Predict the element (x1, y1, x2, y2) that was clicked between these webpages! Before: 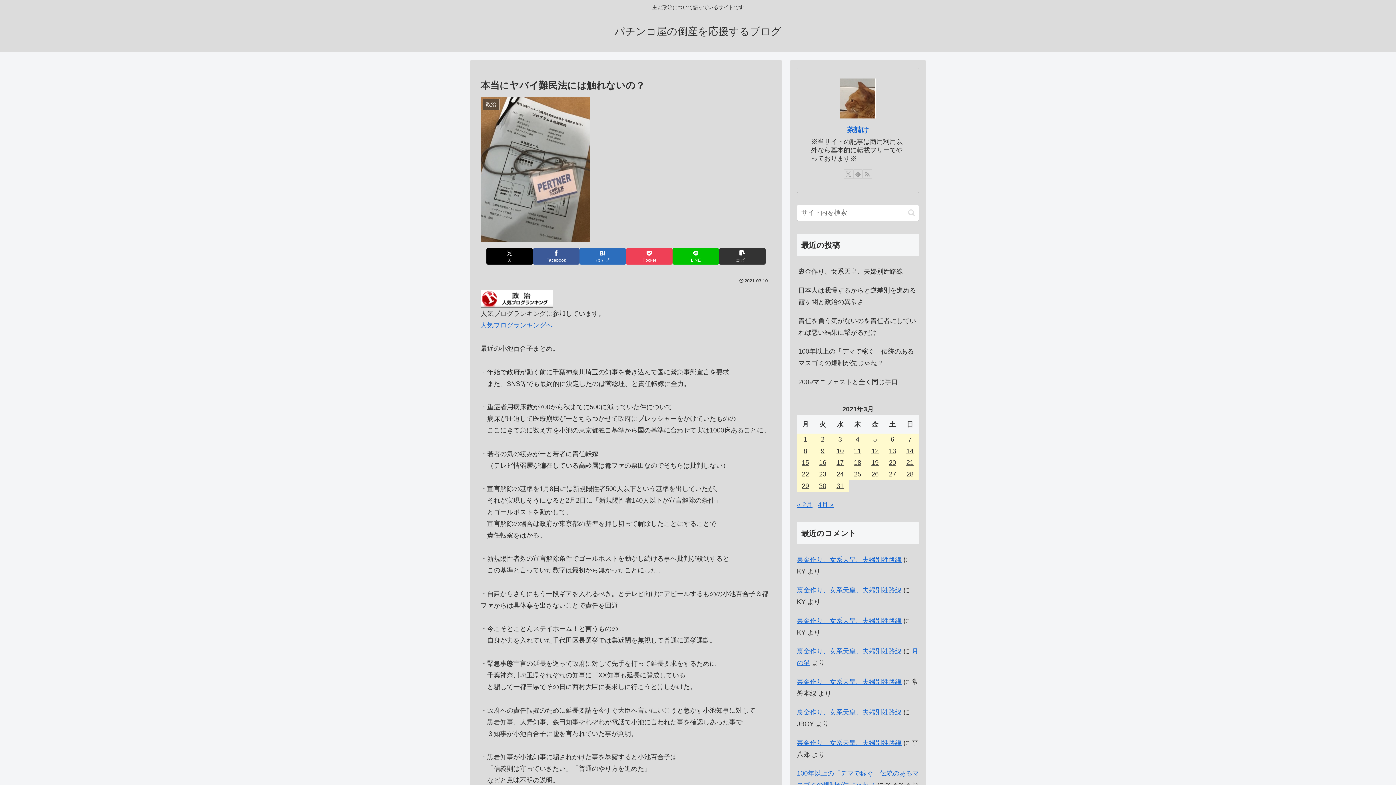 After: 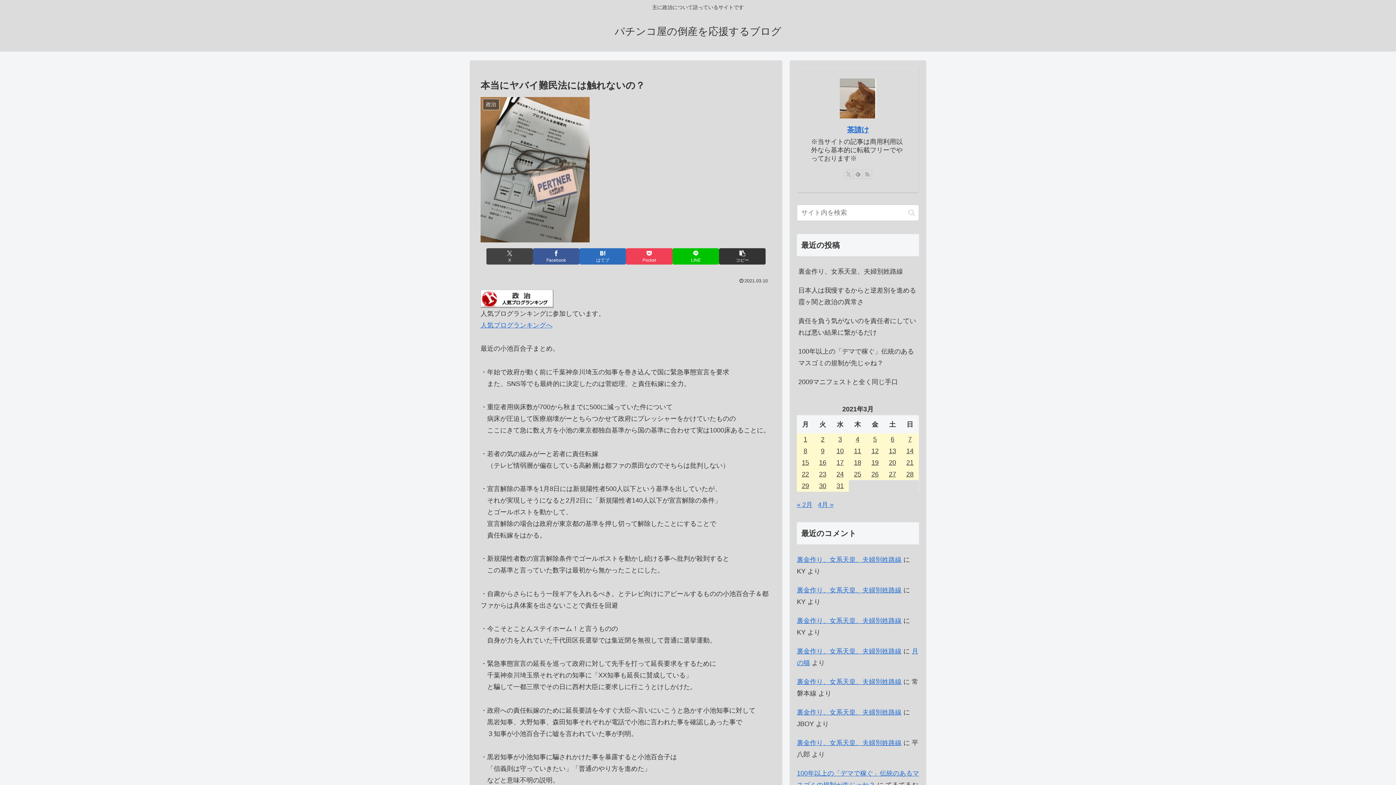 Action: label: Xでシェア bbox: (486, 248, 533, 264)